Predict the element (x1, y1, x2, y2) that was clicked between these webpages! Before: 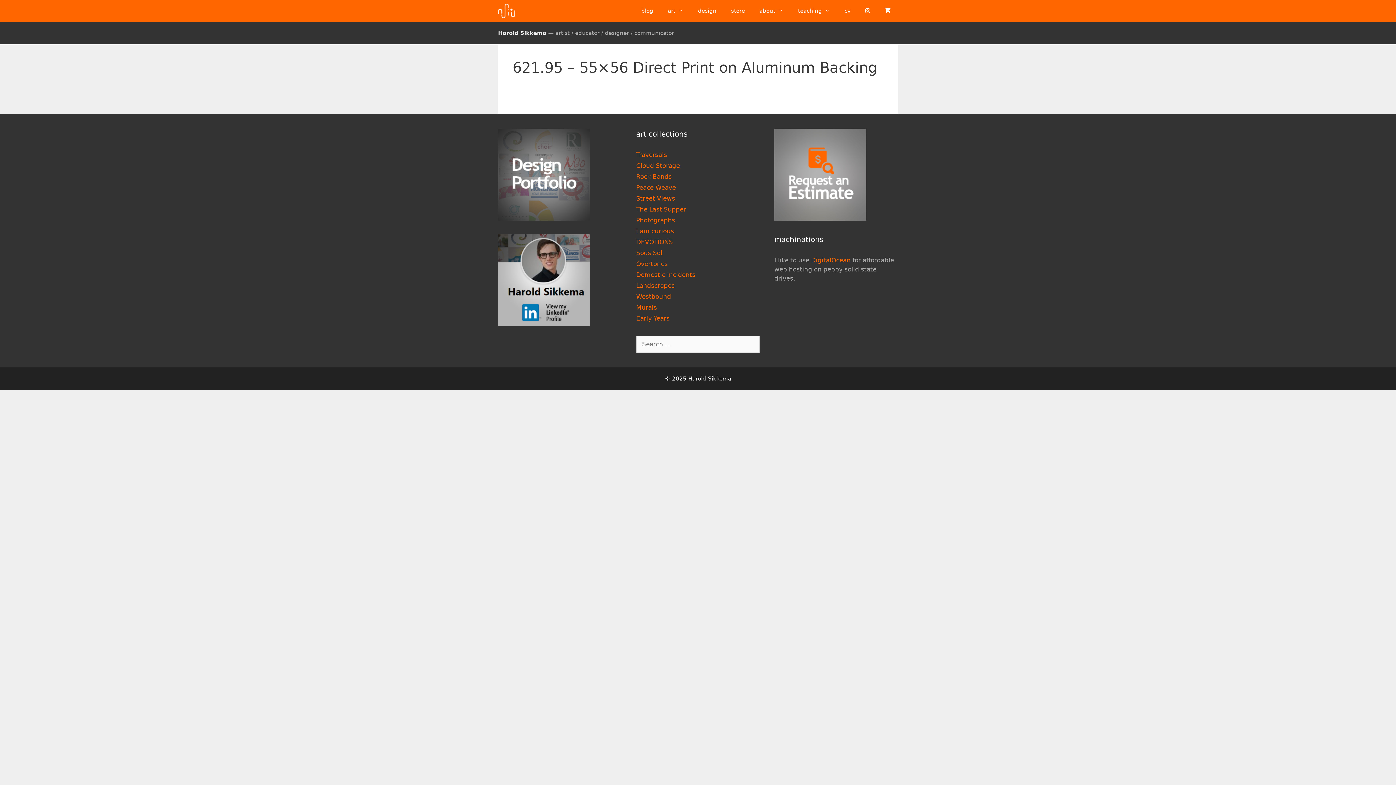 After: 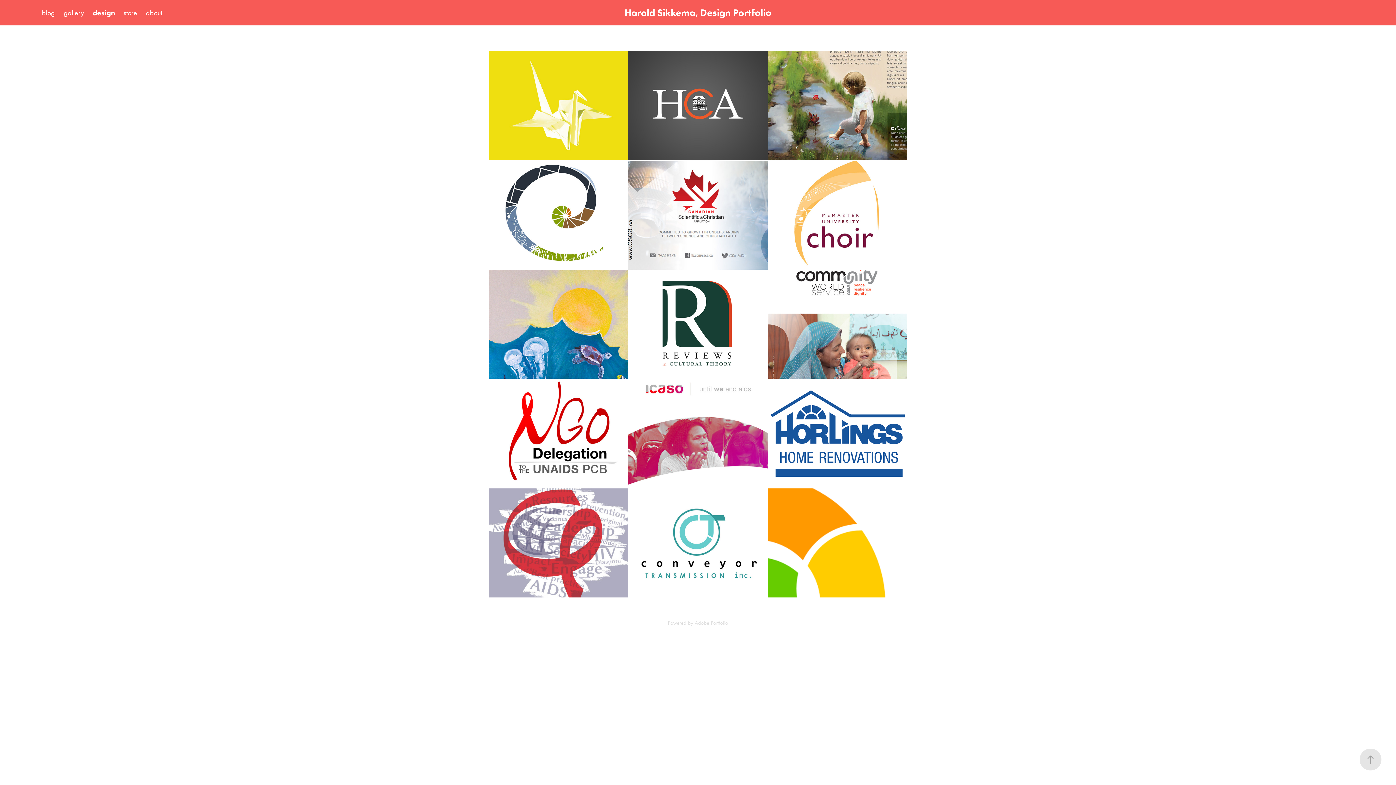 Action: bbox: (498, 214, 590, 222)